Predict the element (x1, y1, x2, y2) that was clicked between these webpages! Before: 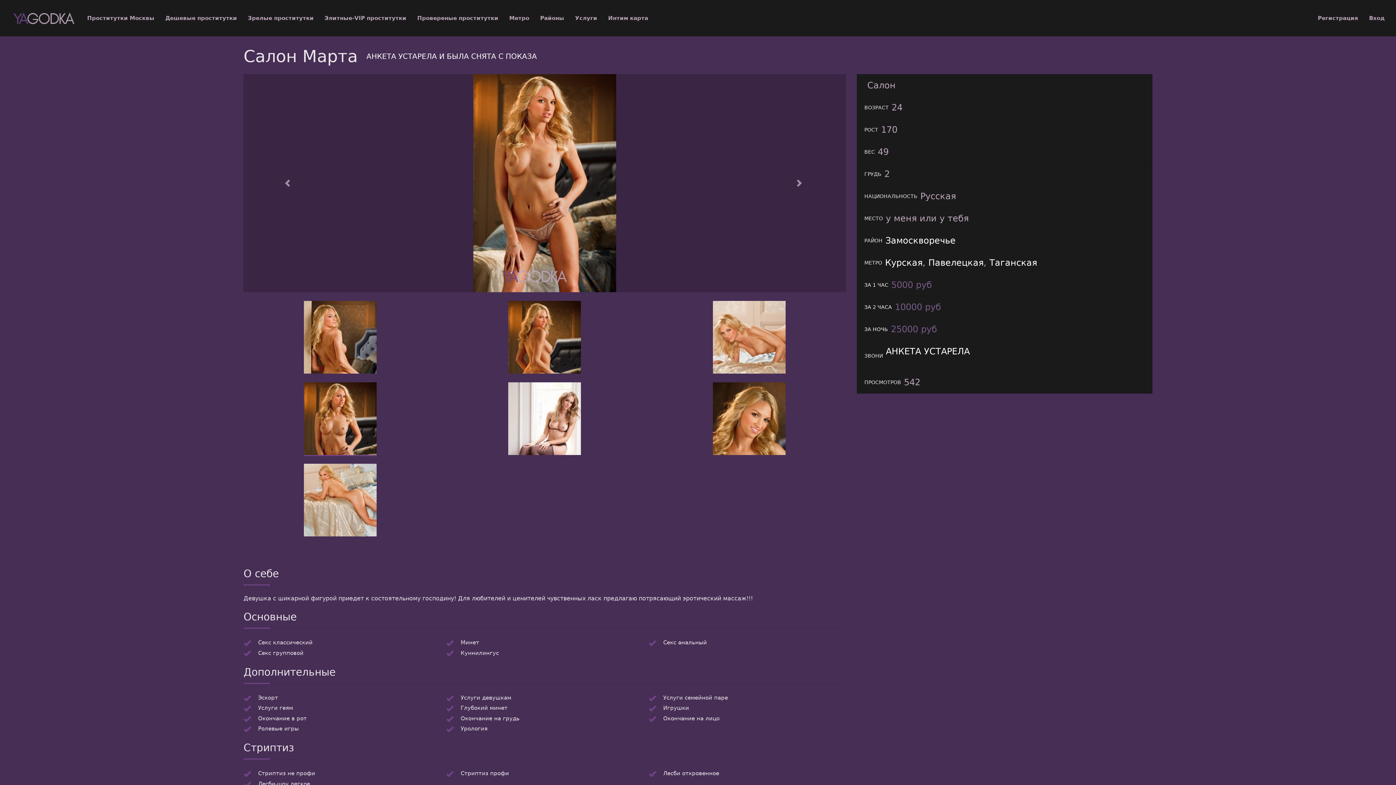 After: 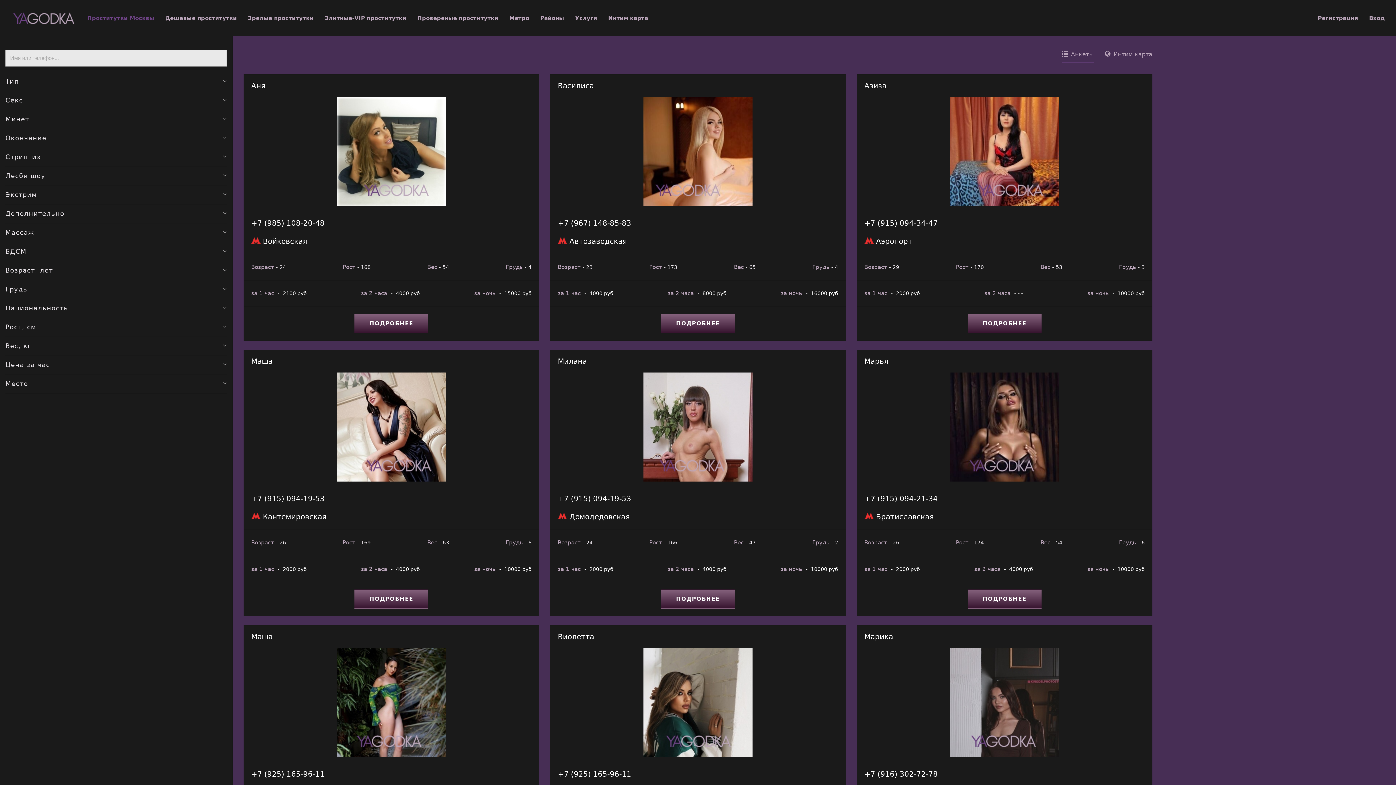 Action: label: Проститутки Москвы bbox: (81, 11, 159, 24)